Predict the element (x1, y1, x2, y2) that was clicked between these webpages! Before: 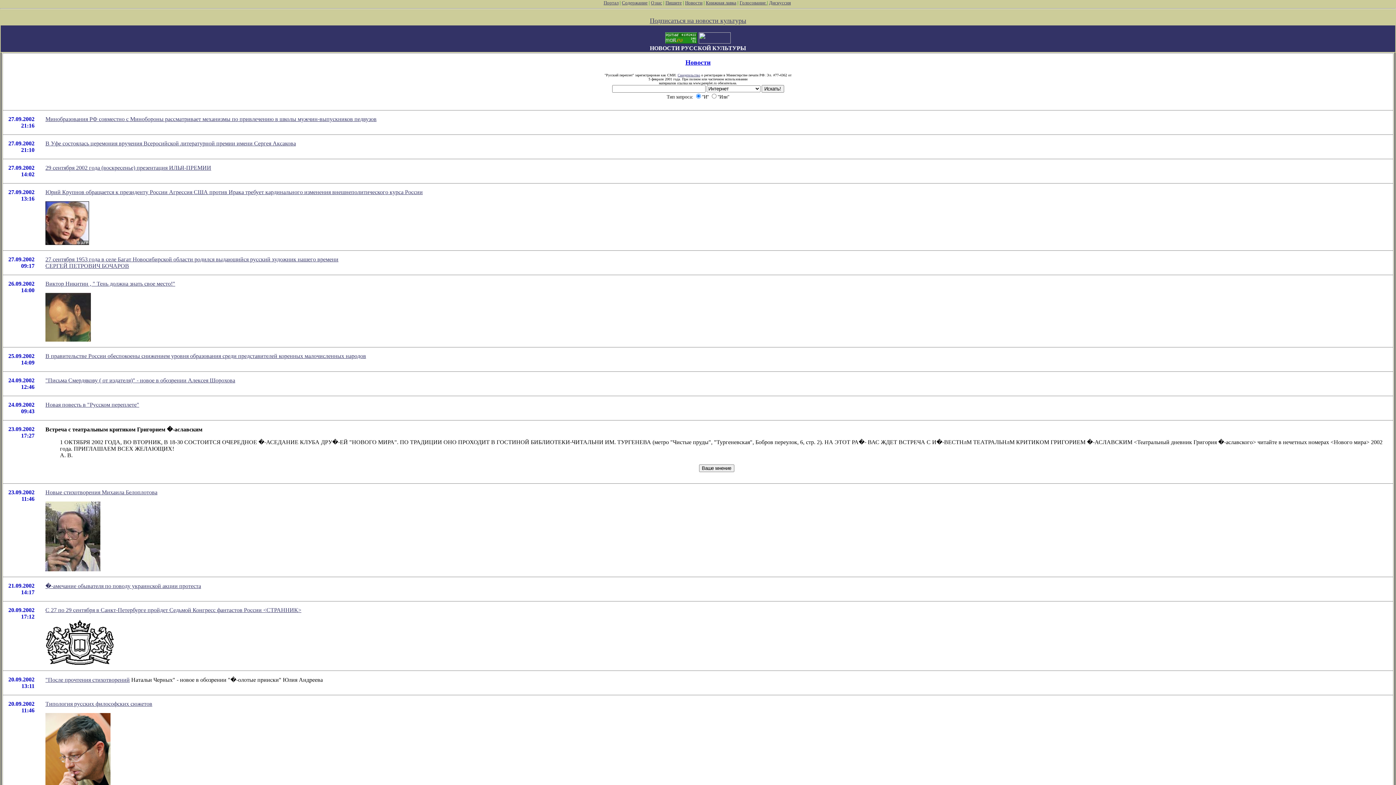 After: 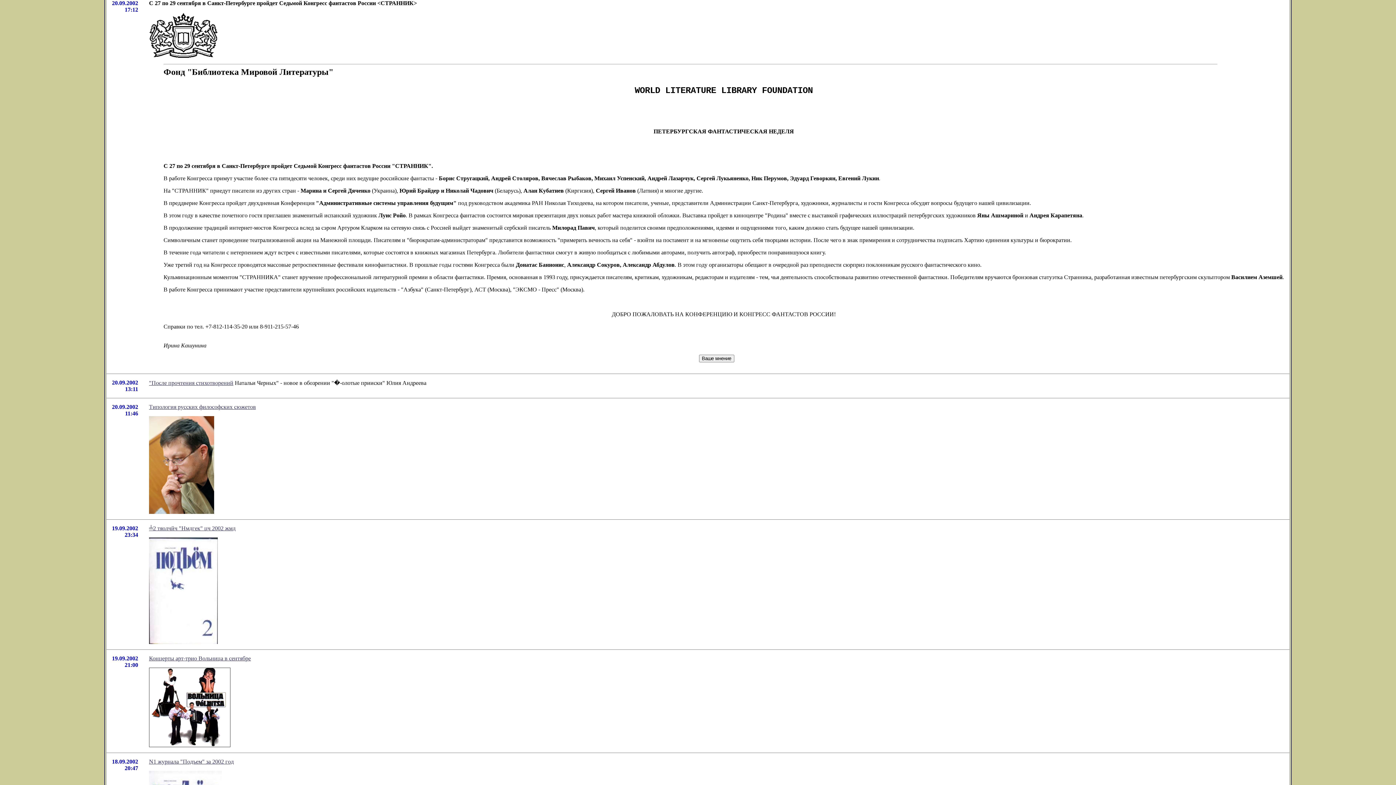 Action: bbox: (45, 660, 114, 666)